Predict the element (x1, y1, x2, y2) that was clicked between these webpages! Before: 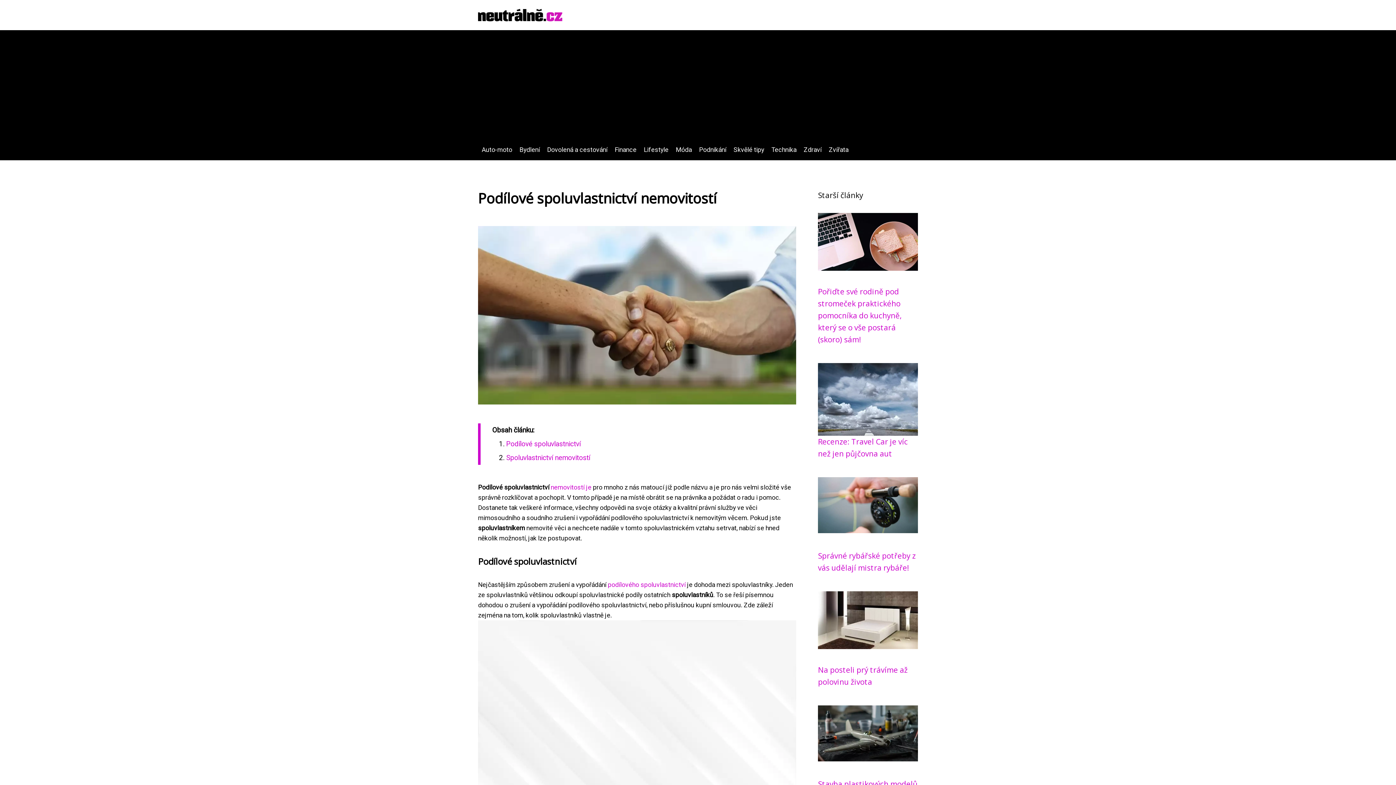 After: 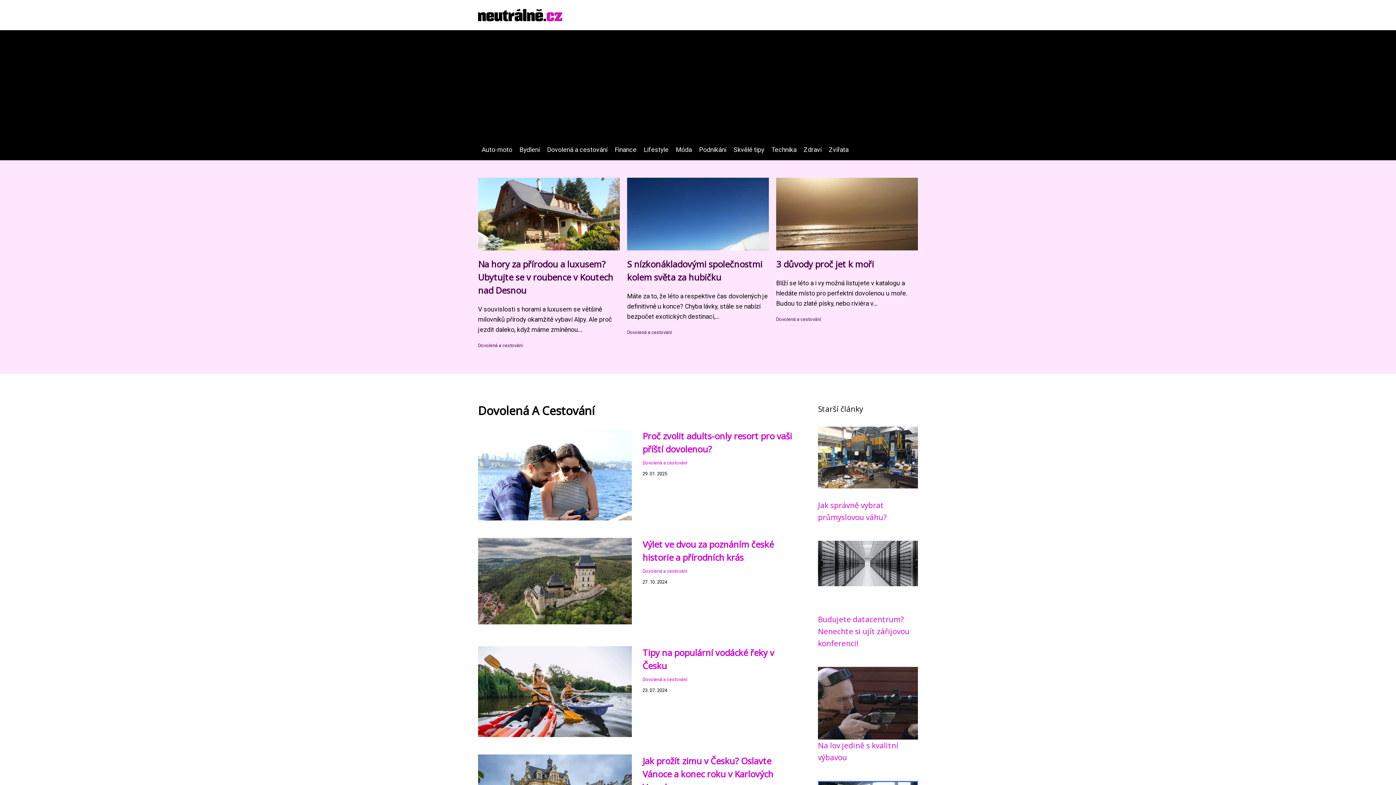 Action: label: Dovolená a cestování bbox: (543, 146, 611, 153)